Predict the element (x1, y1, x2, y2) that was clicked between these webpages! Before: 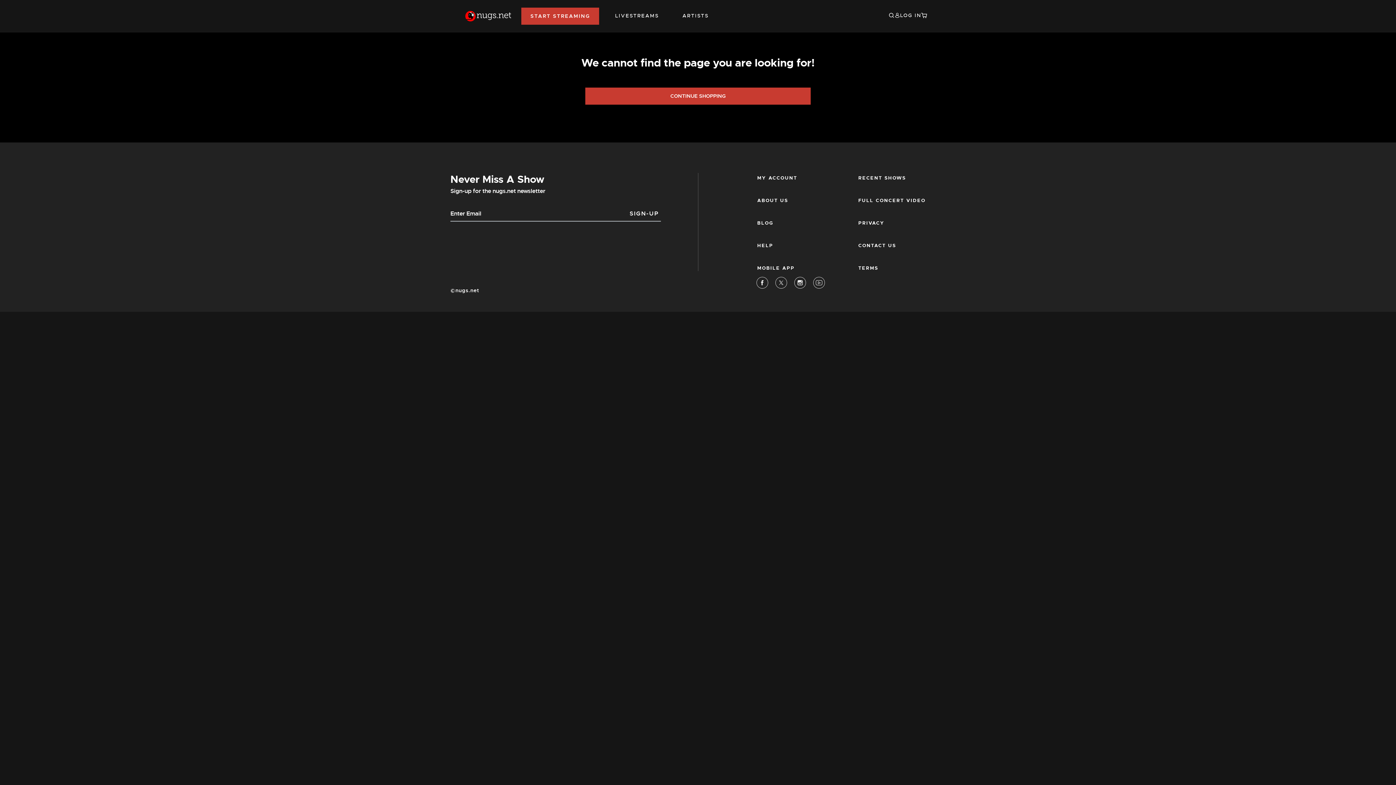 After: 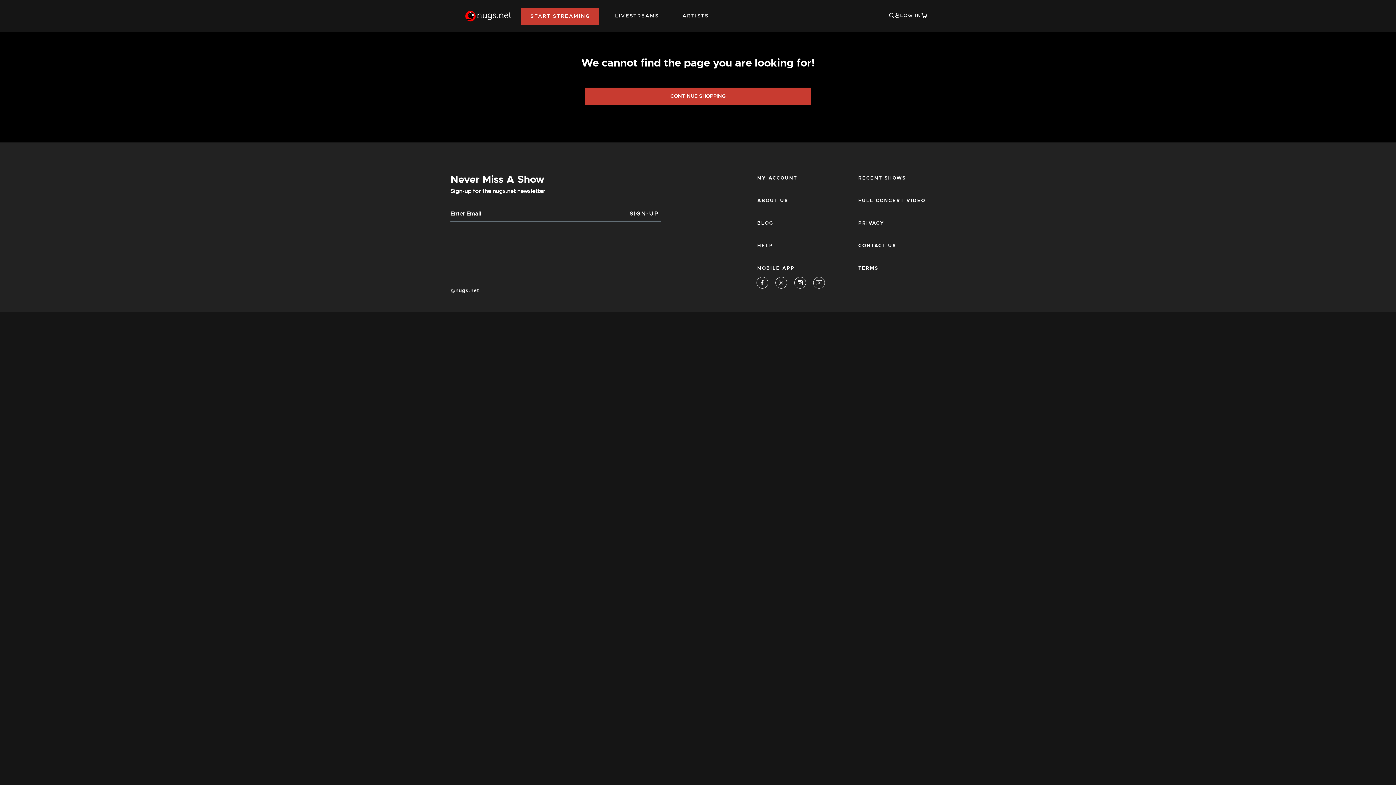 Action: bbox: (794, 272, 806, 290) label: Instagram